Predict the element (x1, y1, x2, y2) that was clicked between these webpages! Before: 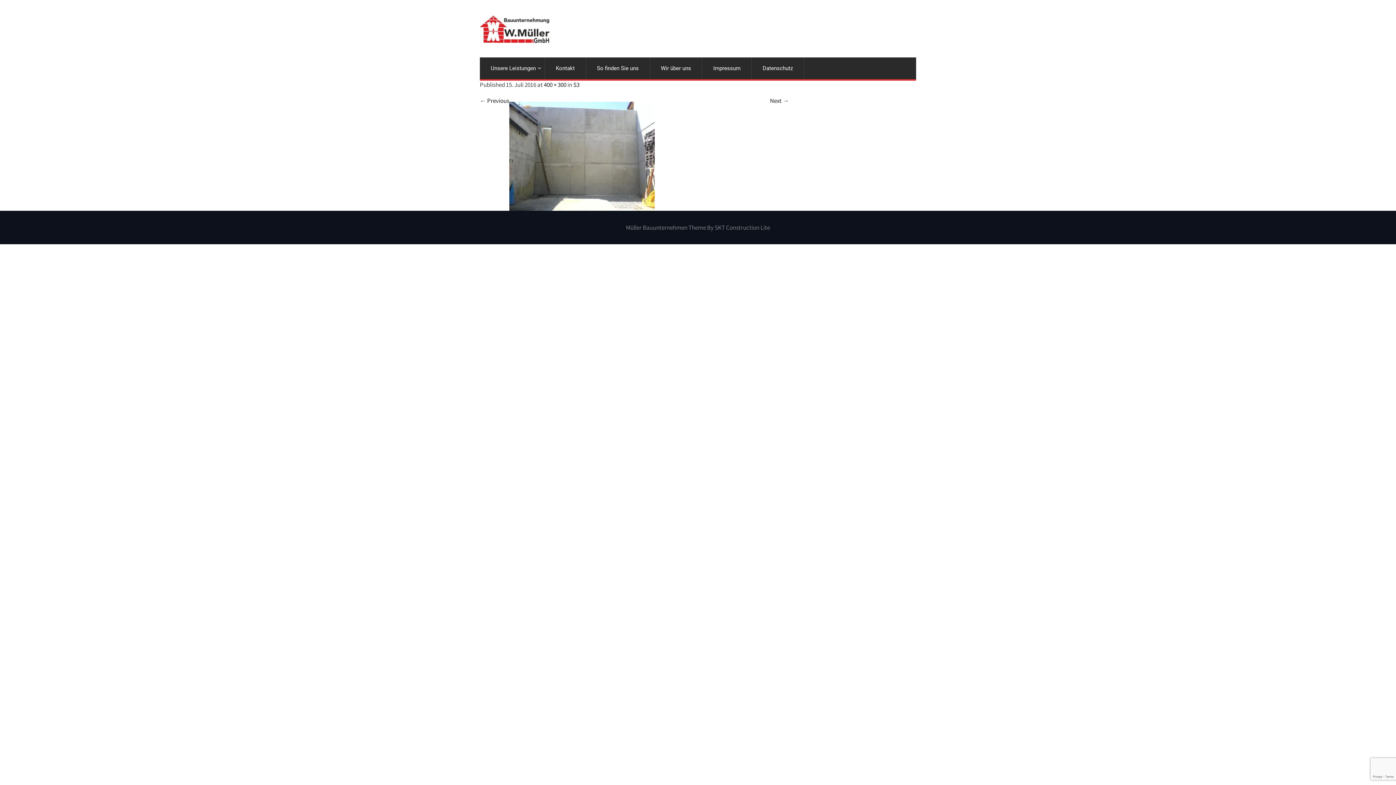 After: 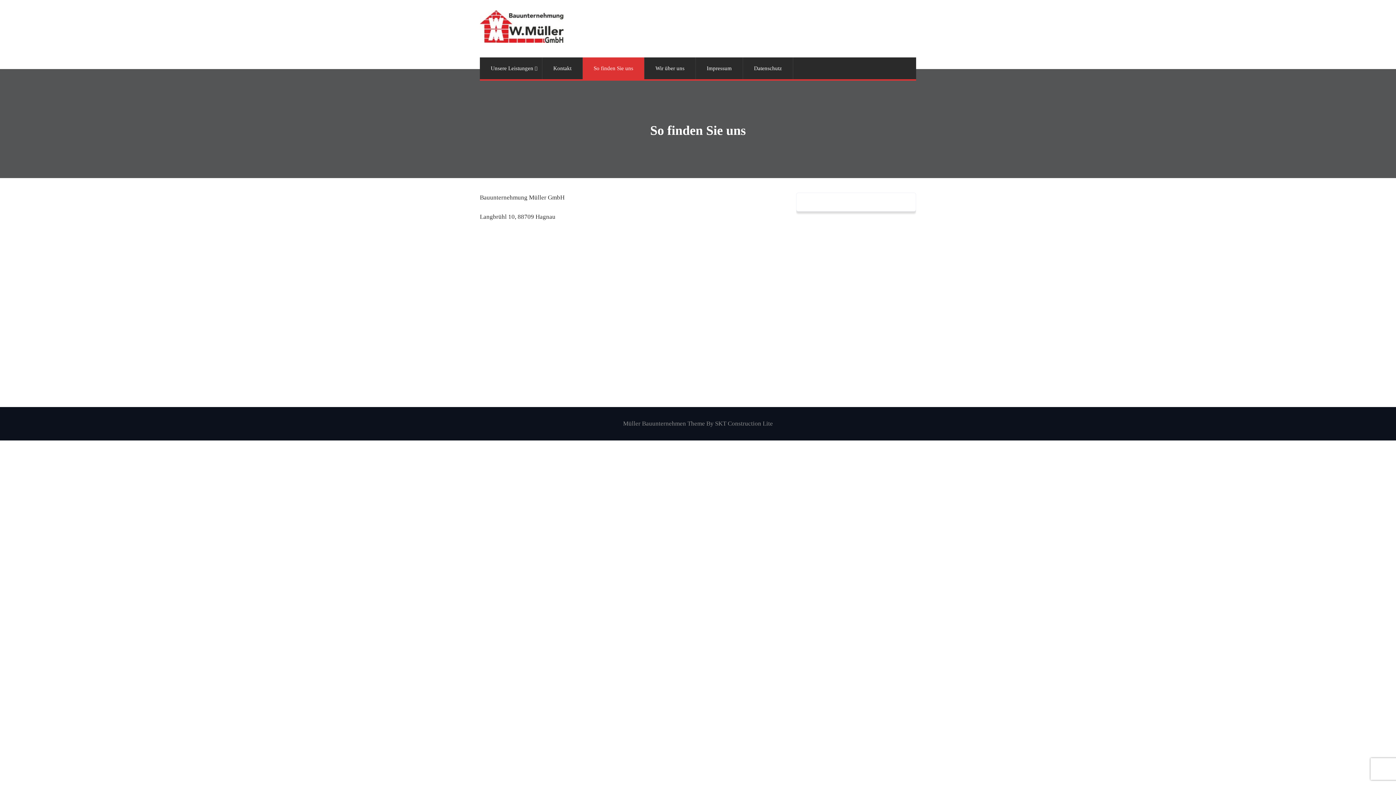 Action: bbox: (586, 57, 649, 79) label: So finden Sie uns